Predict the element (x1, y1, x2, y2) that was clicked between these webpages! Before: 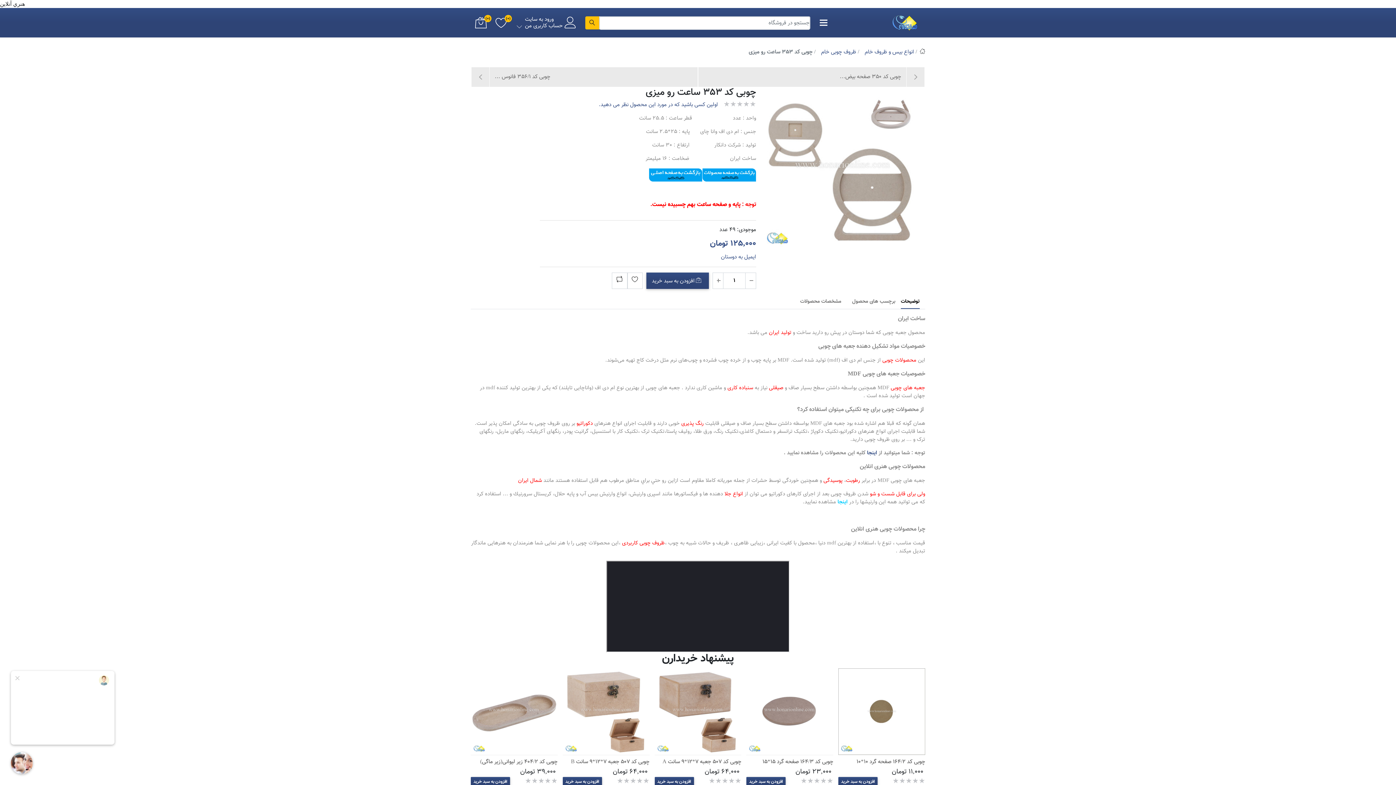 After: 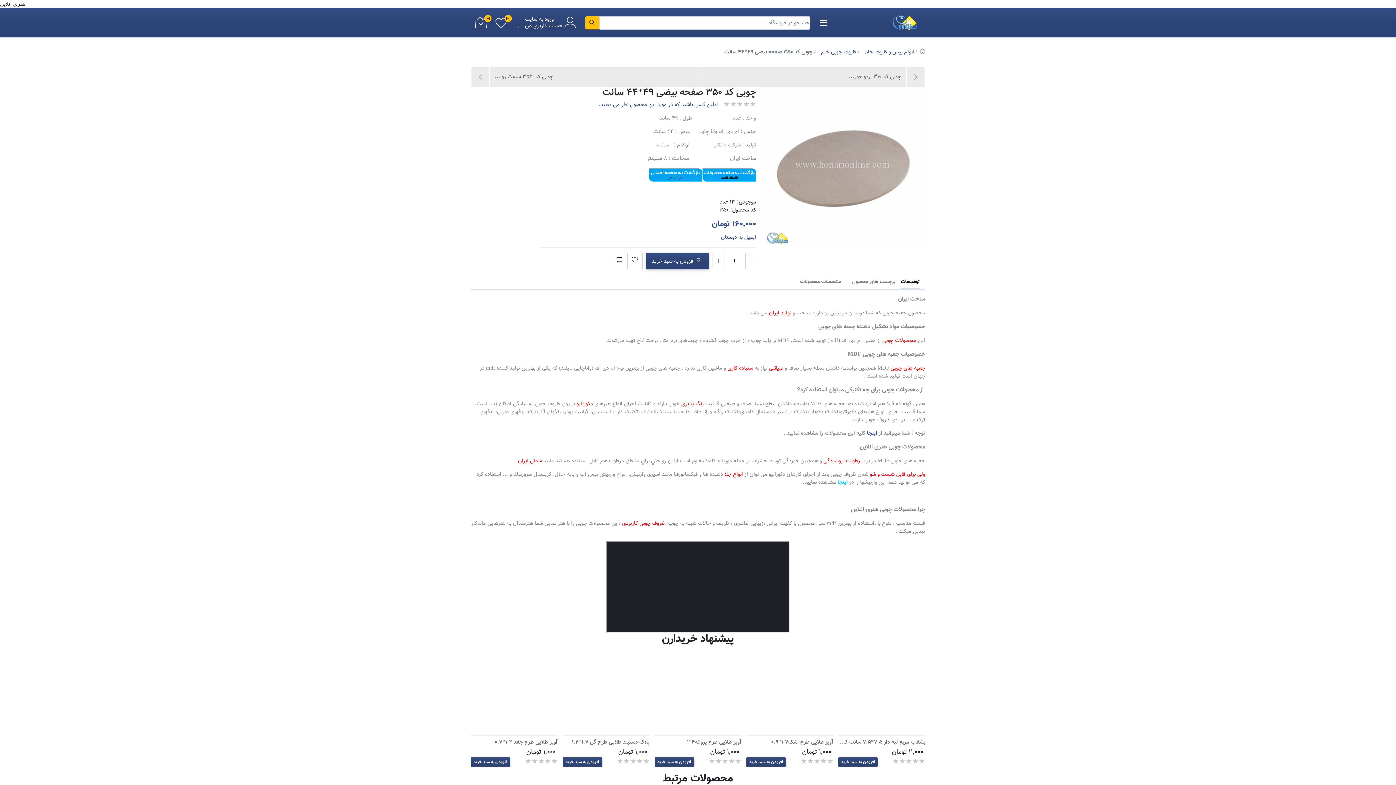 Action: label: چوبی کد 350 صفحه بیض... bbox: (698, 67, 925, 87)